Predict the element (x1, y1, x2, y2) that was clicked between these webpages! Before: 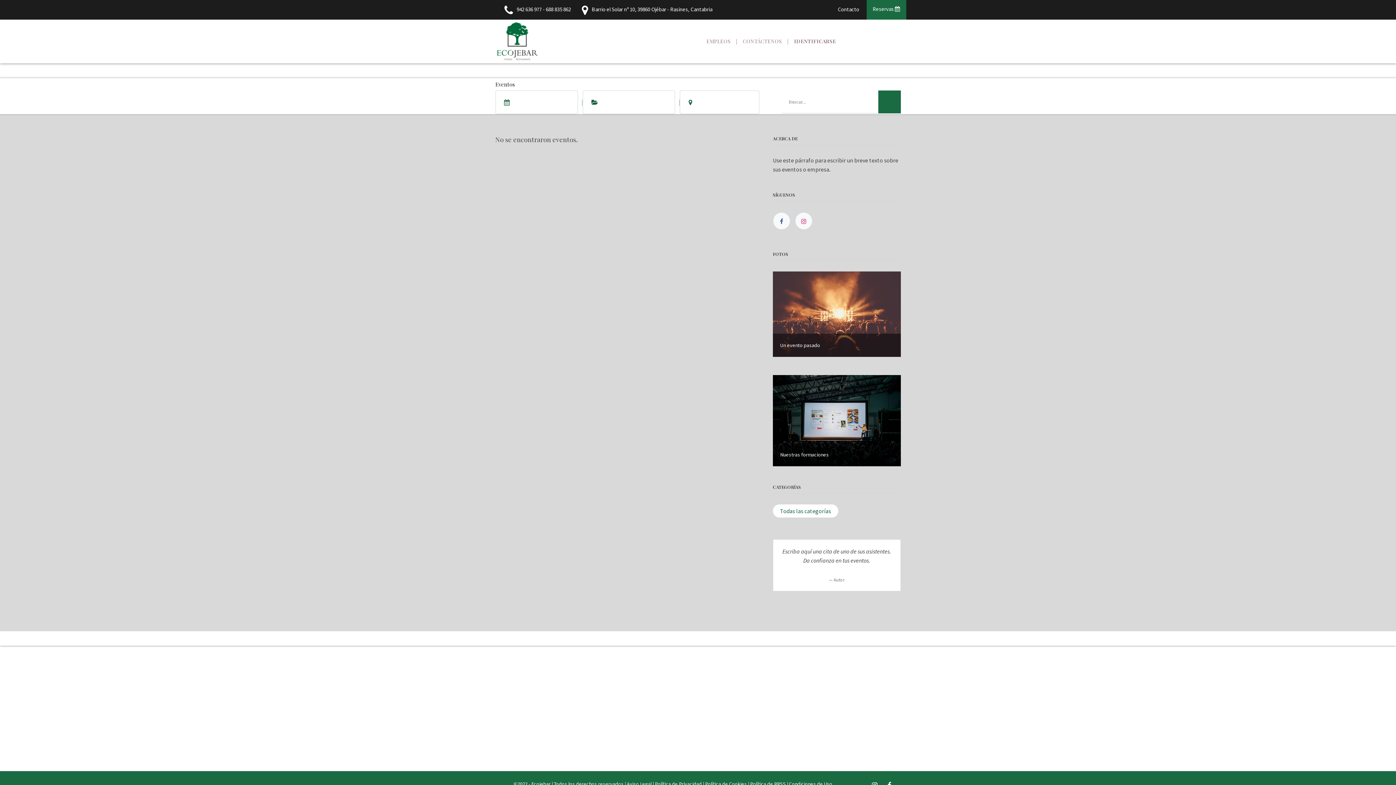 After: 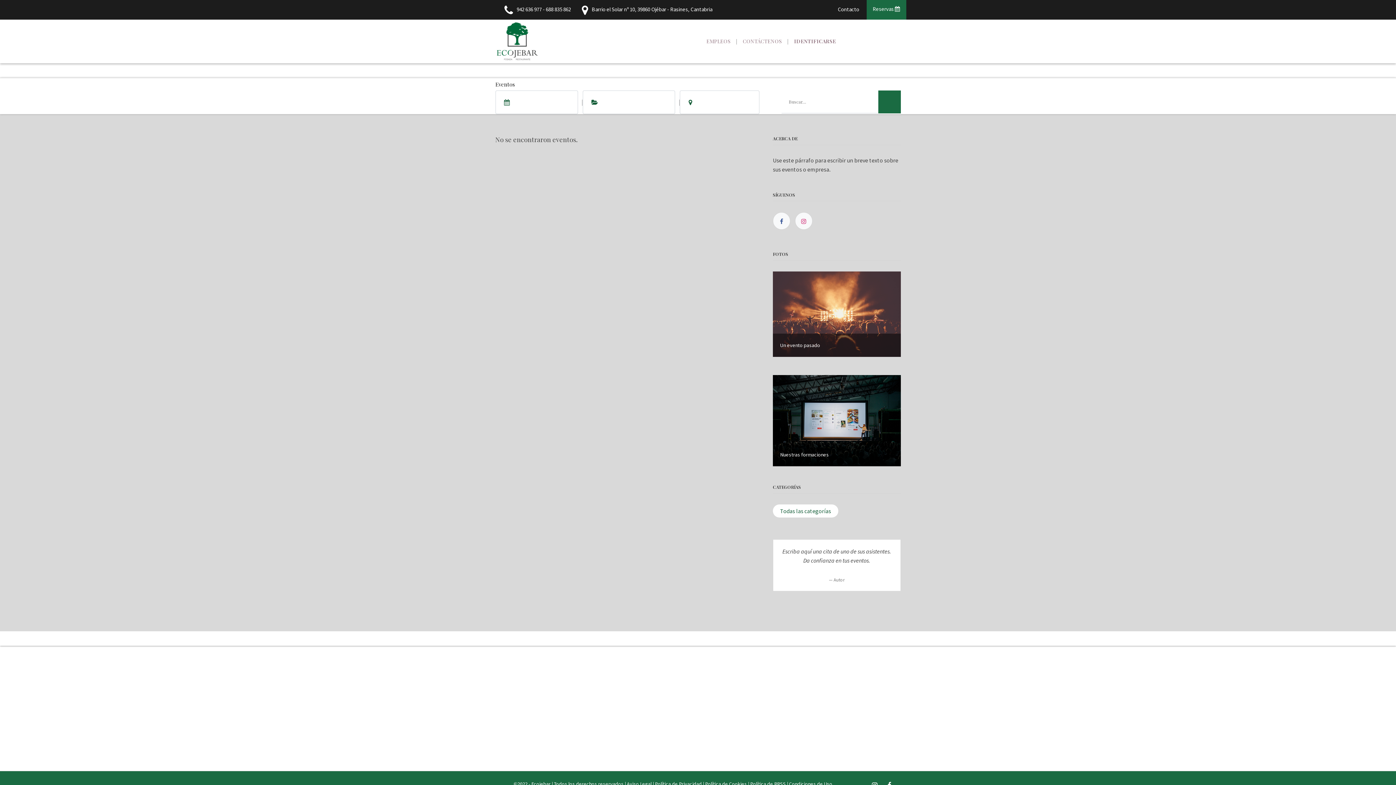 Action: label: Todas las categorías bbox: (773, 504, 838, 517)